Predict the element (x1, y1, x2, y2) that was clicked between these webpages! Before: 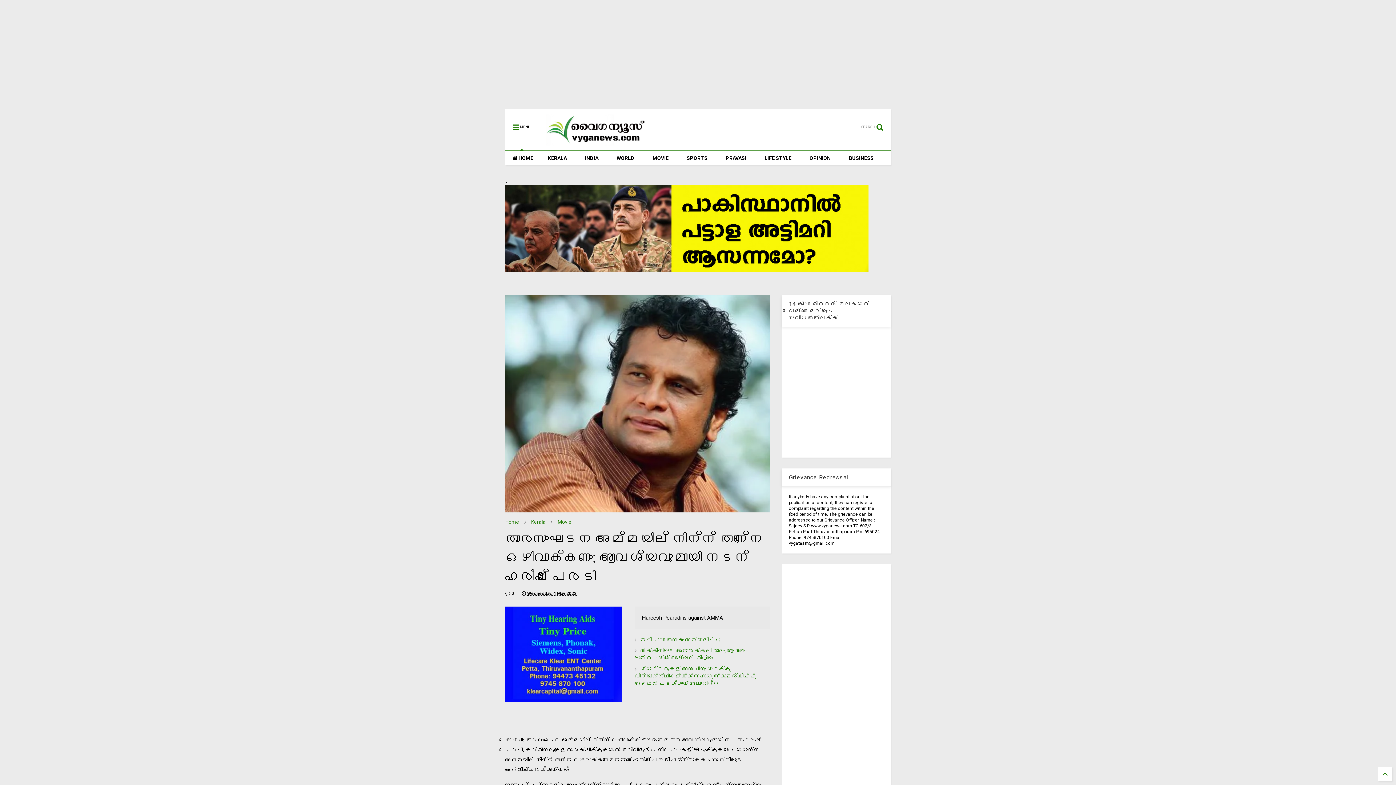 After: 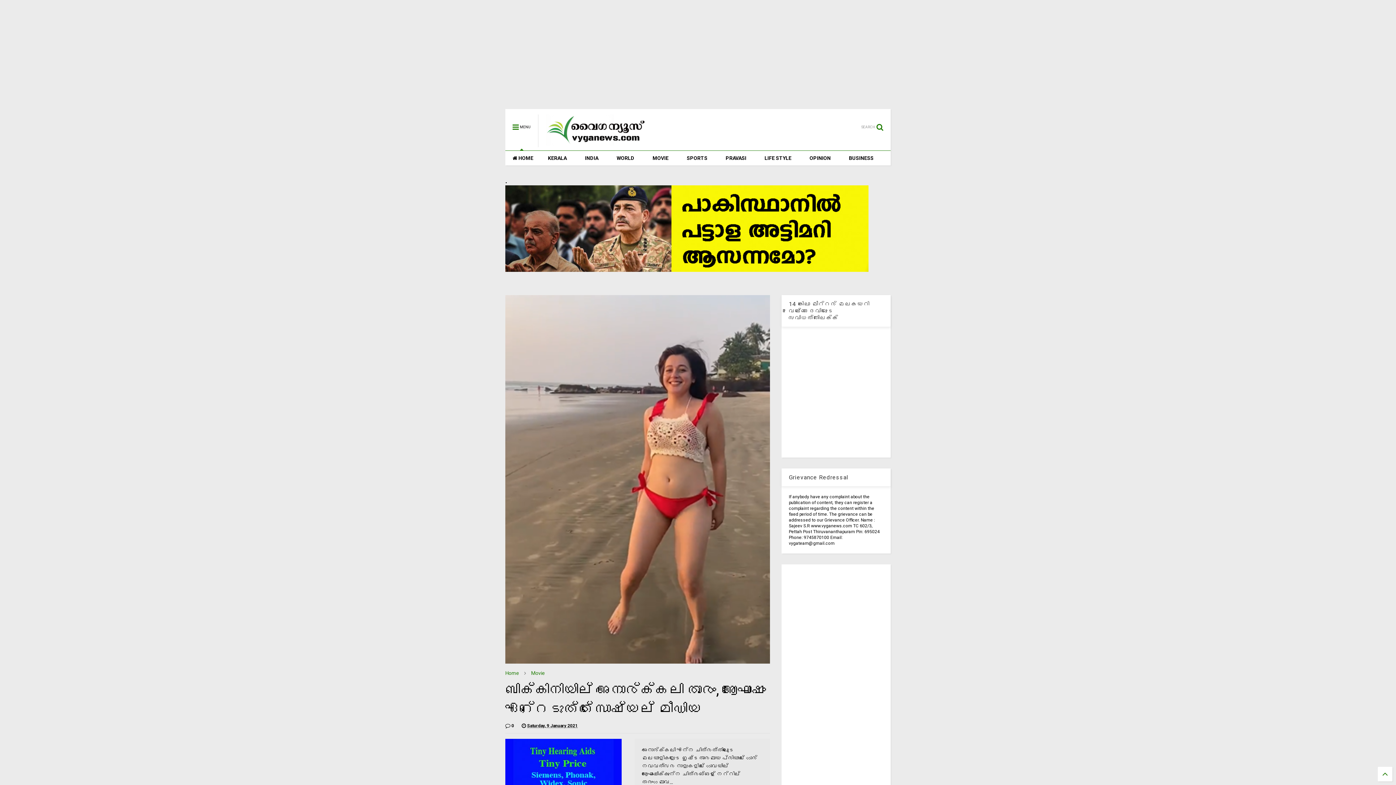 Action: bbox: (634, 647, 744, 661) label: ബിക്കിനിയില്‍ അനാര്‍ക്കലി താരം, ആഘോഷം ഏറ്റെടുത്ത് സോഷ്യല്‍ മീഡിയ